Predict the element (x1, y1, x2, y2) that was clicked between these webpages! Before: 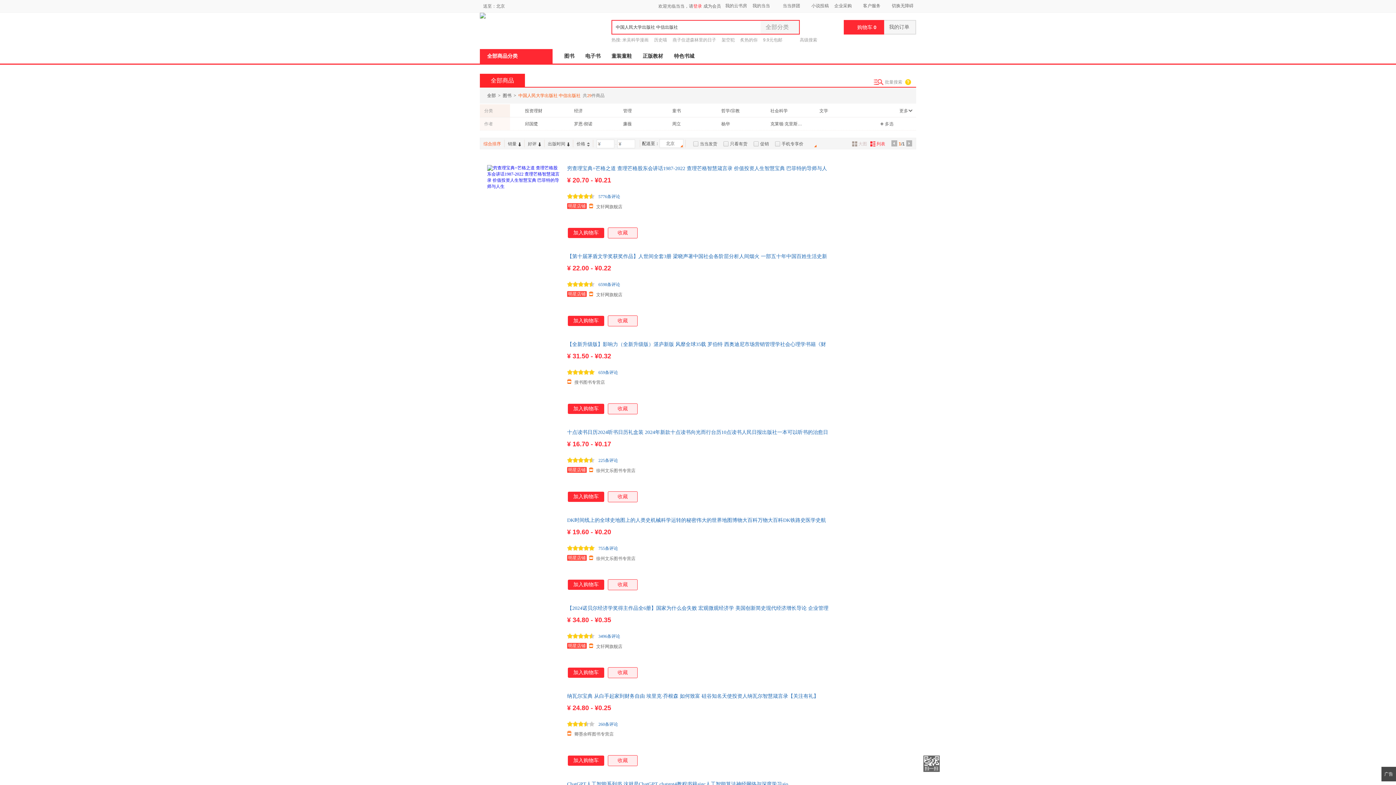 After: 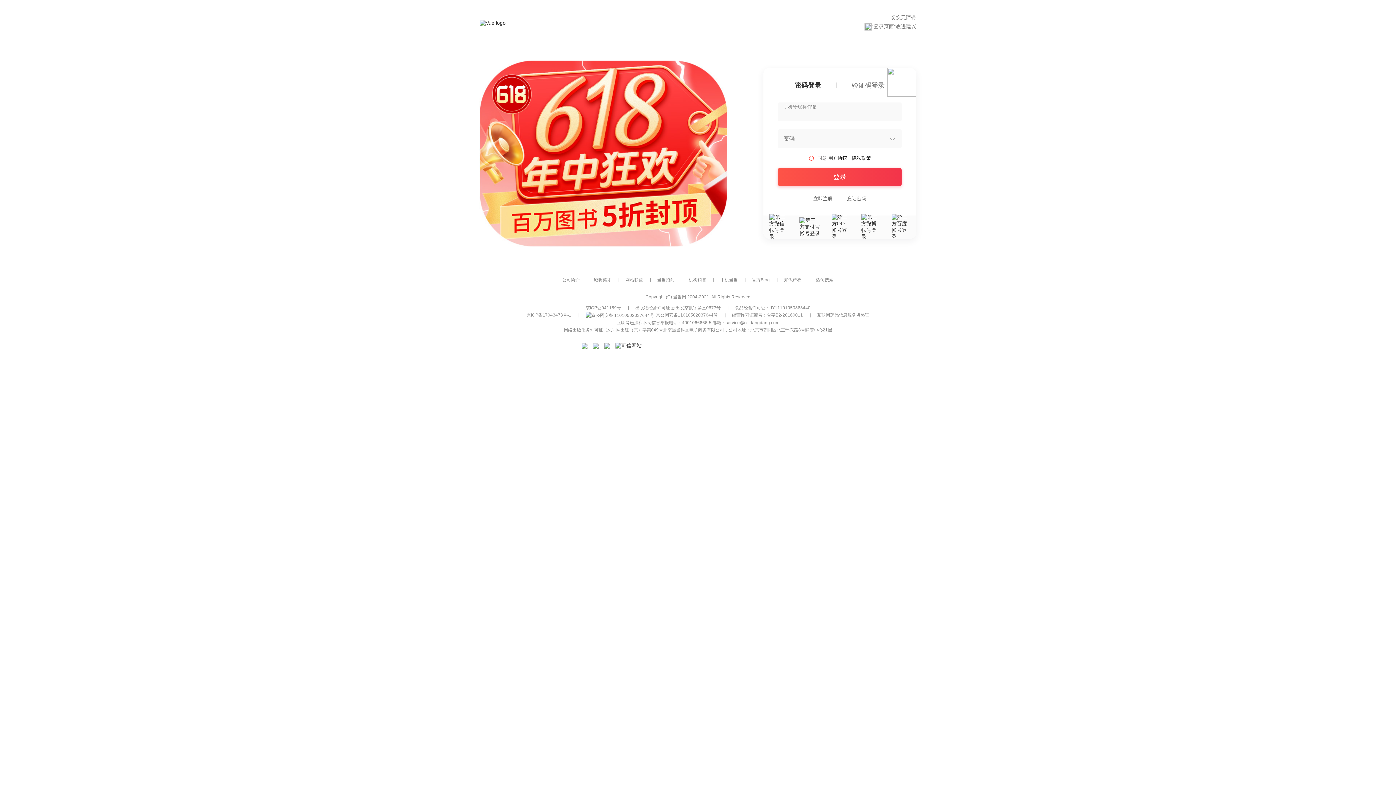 Action: bbox: (608, 755, 637, 766) label: 收藏